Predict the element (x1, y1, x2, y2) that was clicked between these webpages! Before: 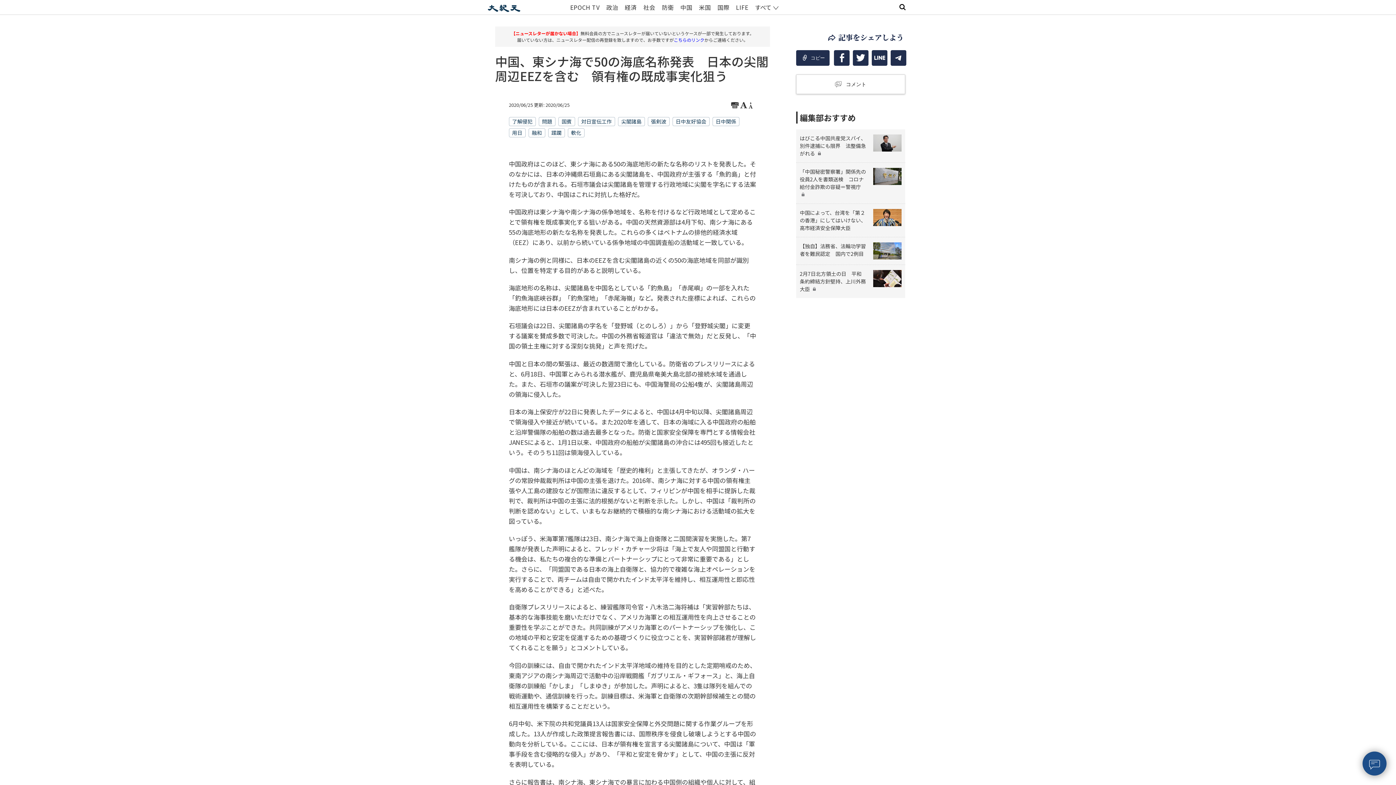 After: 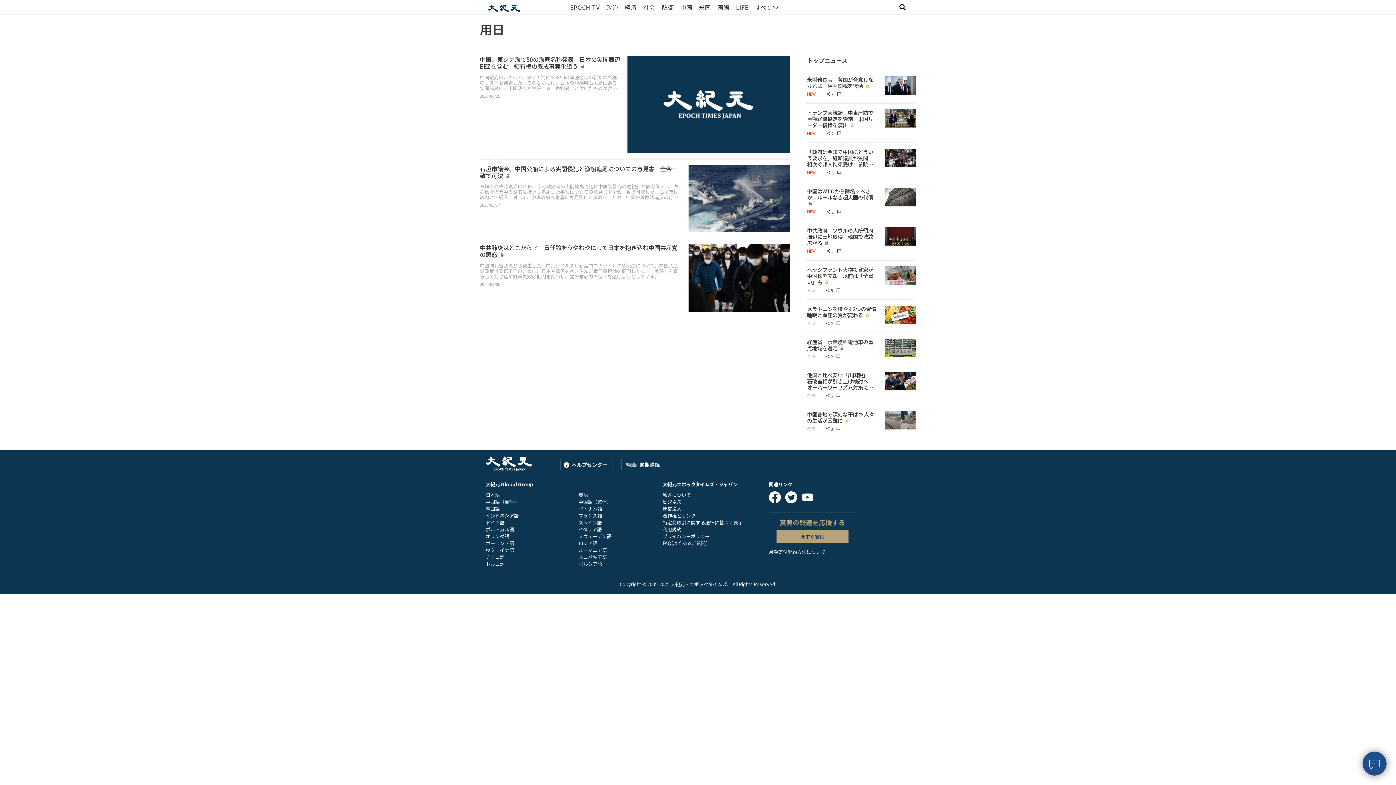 Action: bbox: (509, 128, 525, 137) label: 用日